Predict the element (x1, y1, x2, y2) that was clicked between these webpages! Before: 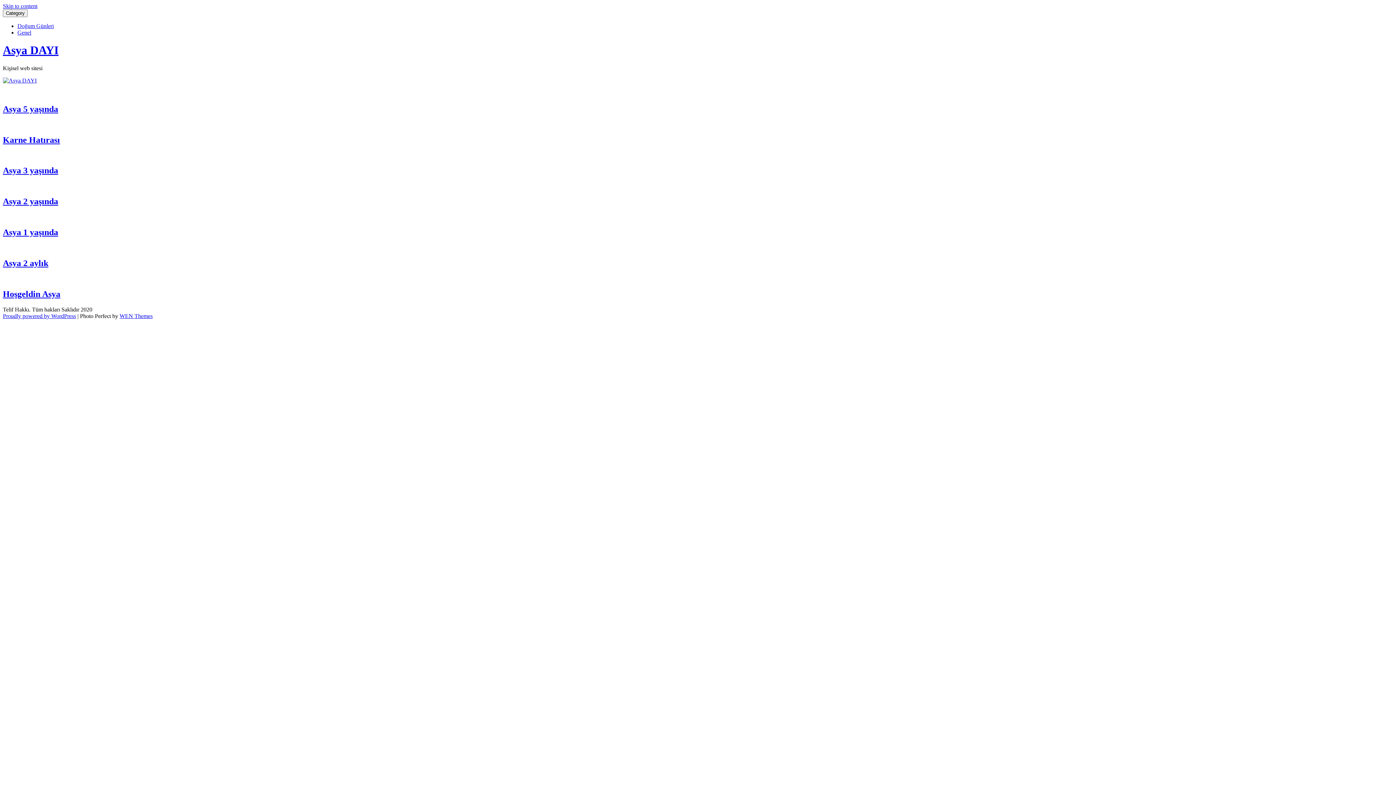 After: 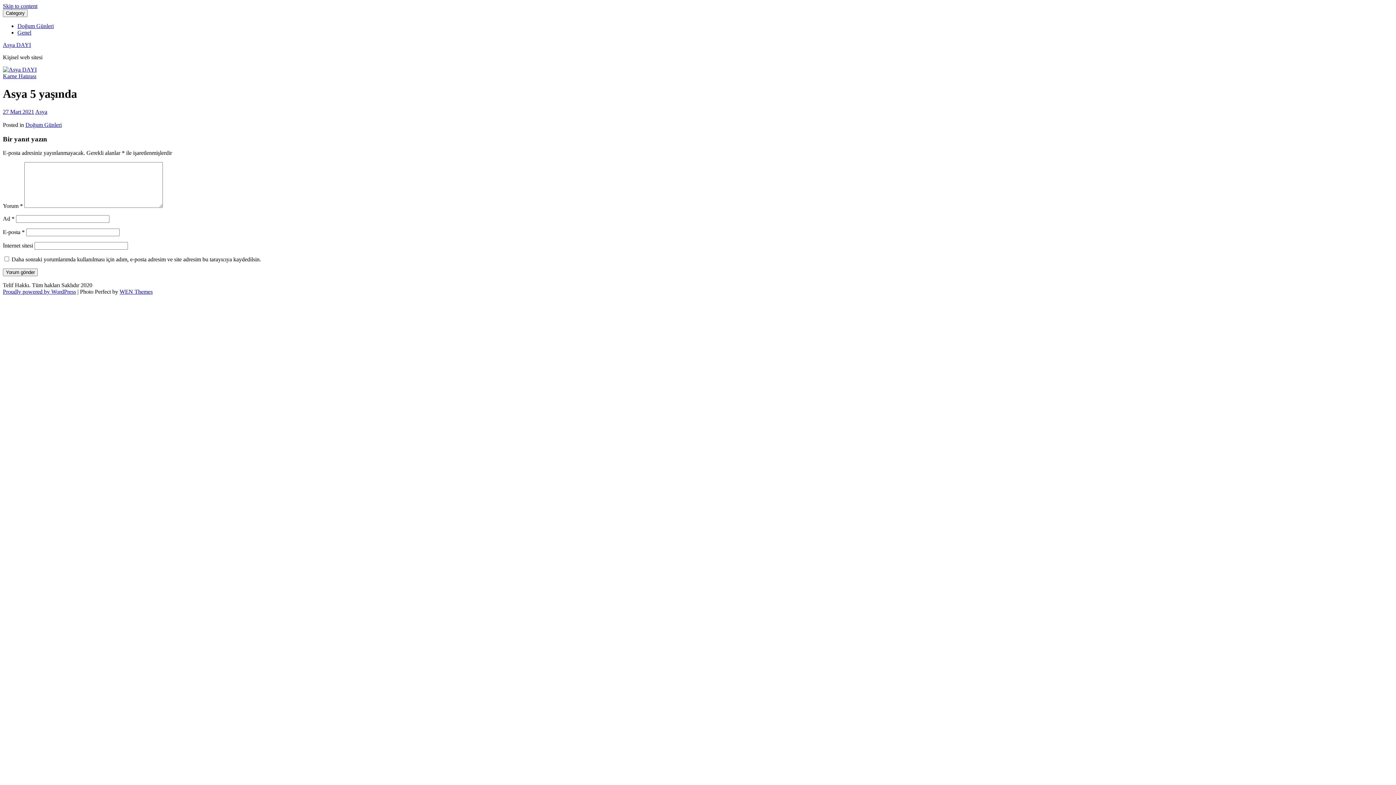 Action: bbox: (2, 104, 58, 113) label: Asya 5 yaşında